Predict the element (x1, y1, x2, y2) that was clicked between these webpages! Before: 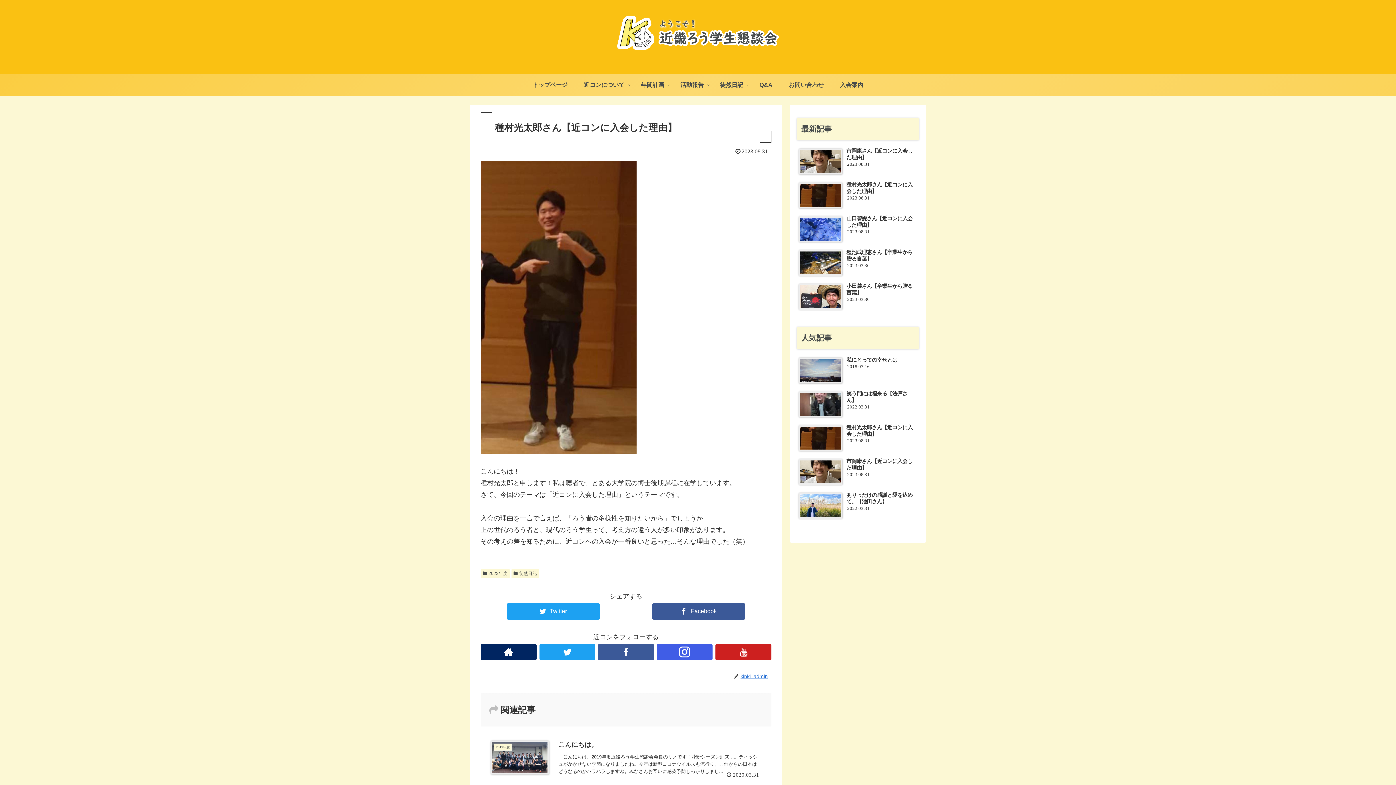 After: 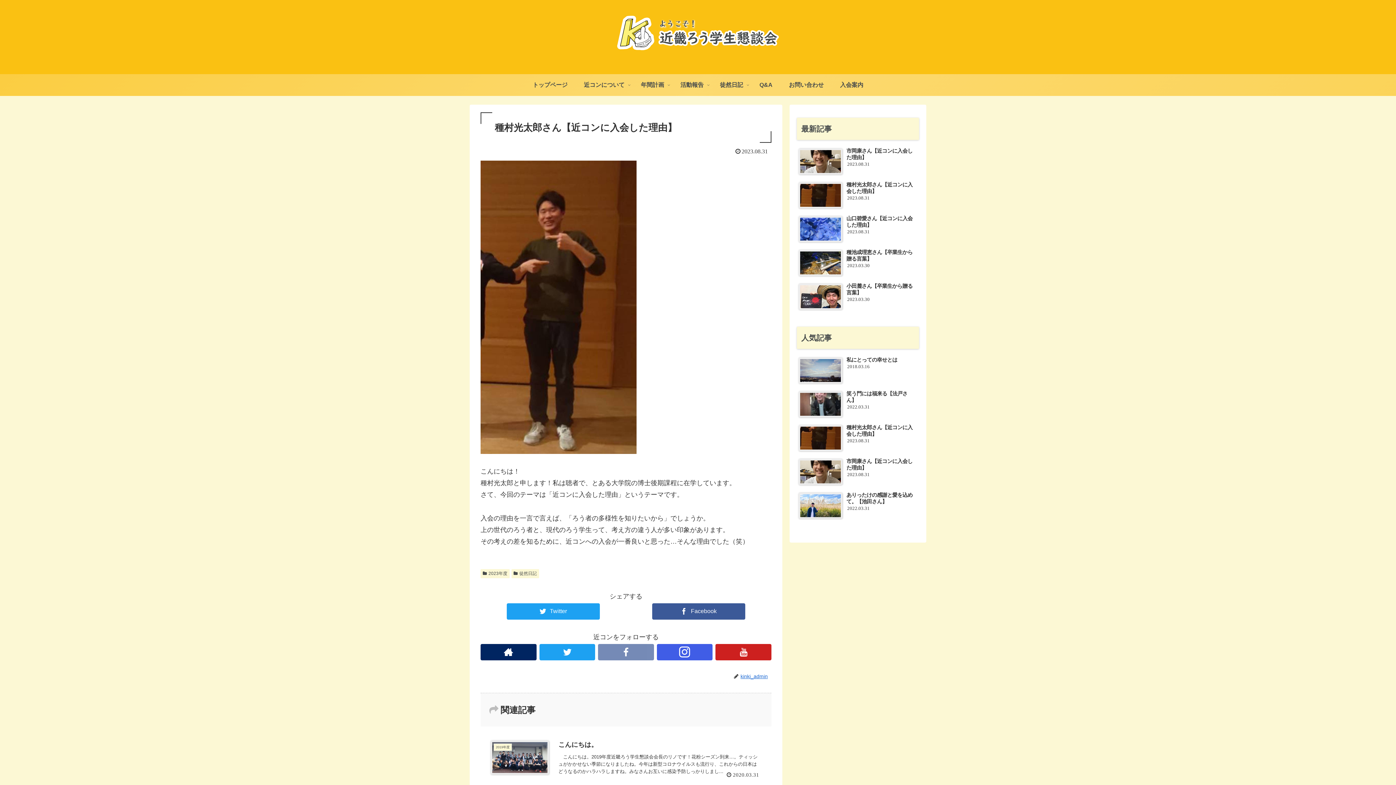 Action: bbox: (598, 644, 654, 660)